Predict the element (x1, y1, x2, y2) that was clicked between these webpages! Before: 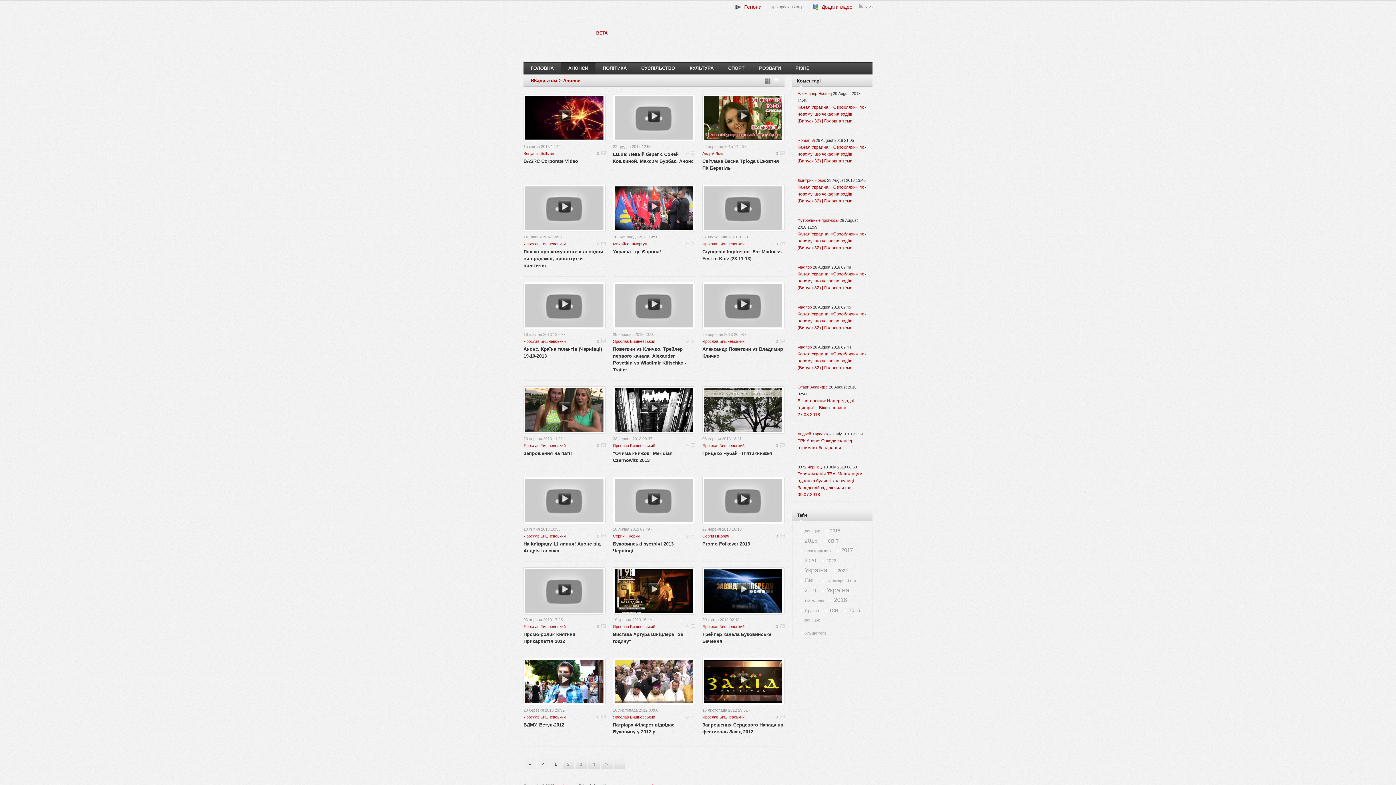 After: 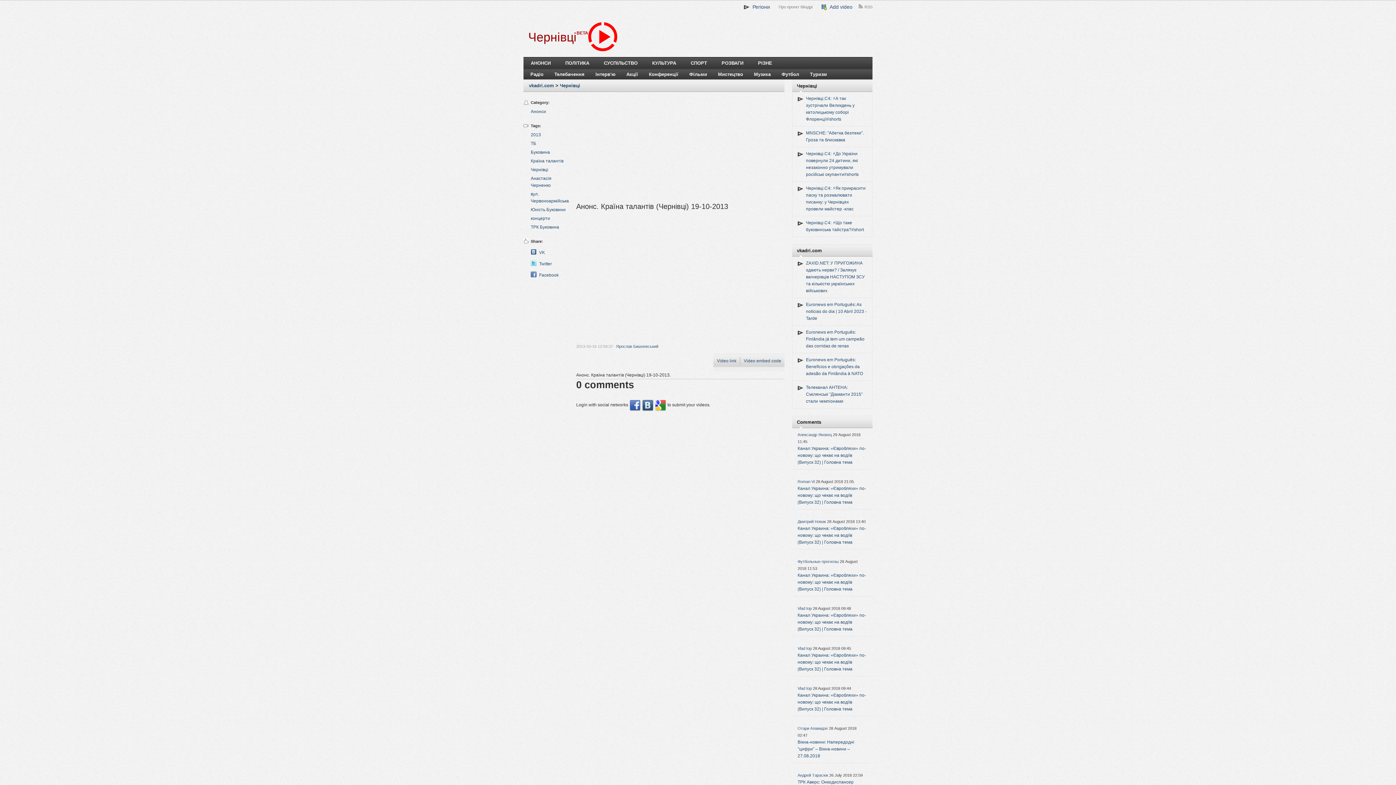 Action: bbox: (523, 282, 605, 331)